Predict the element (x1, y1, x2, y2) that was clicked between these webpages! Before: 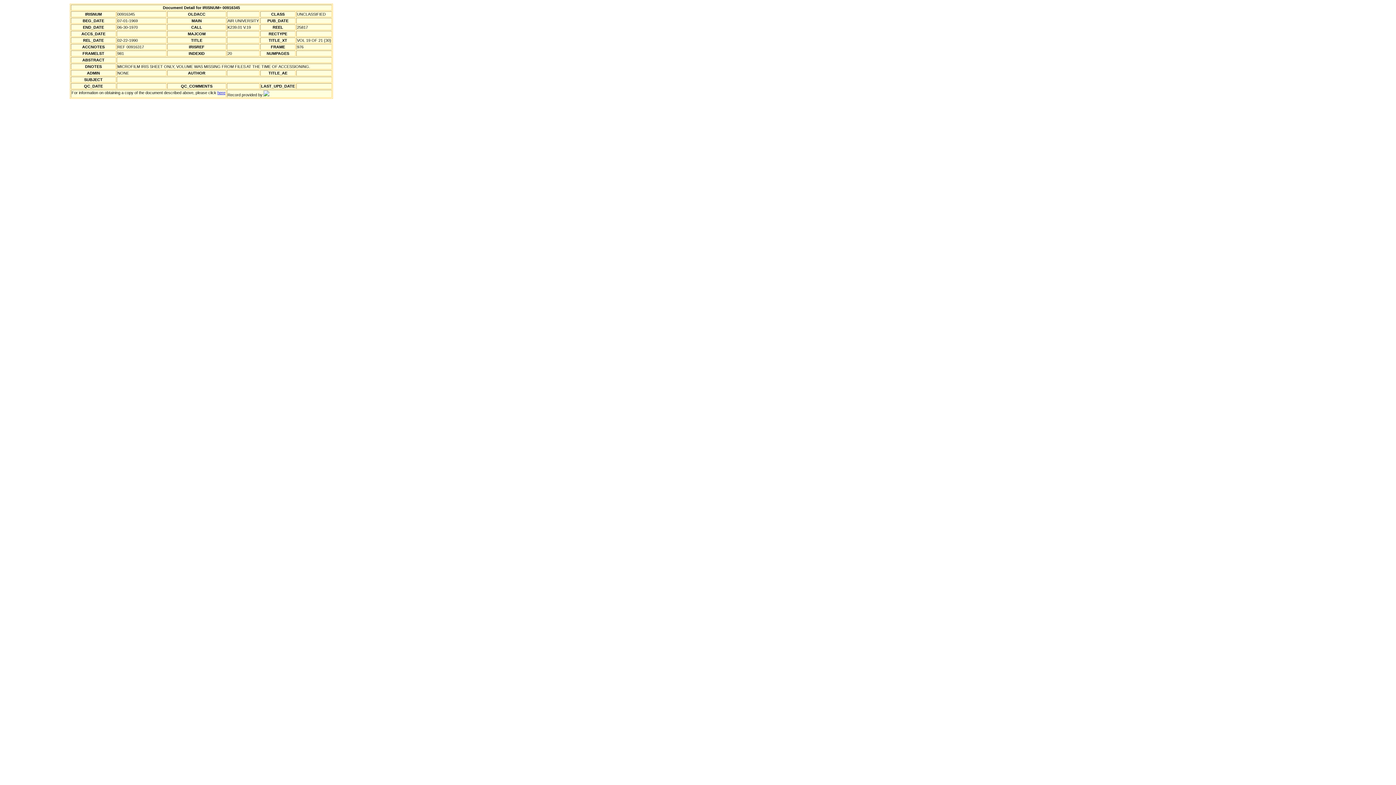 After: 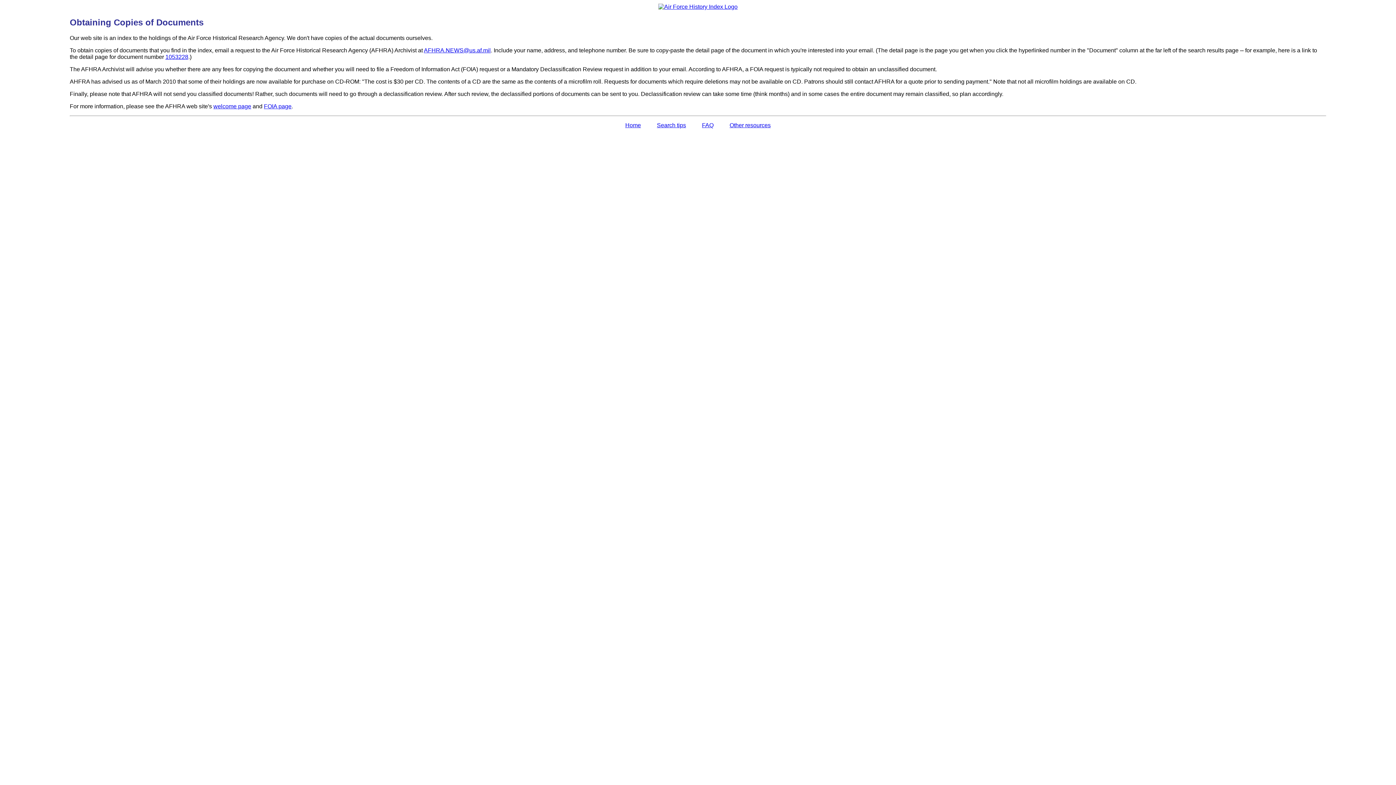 Action: bbox: (217, 90, 225, 94) label: here